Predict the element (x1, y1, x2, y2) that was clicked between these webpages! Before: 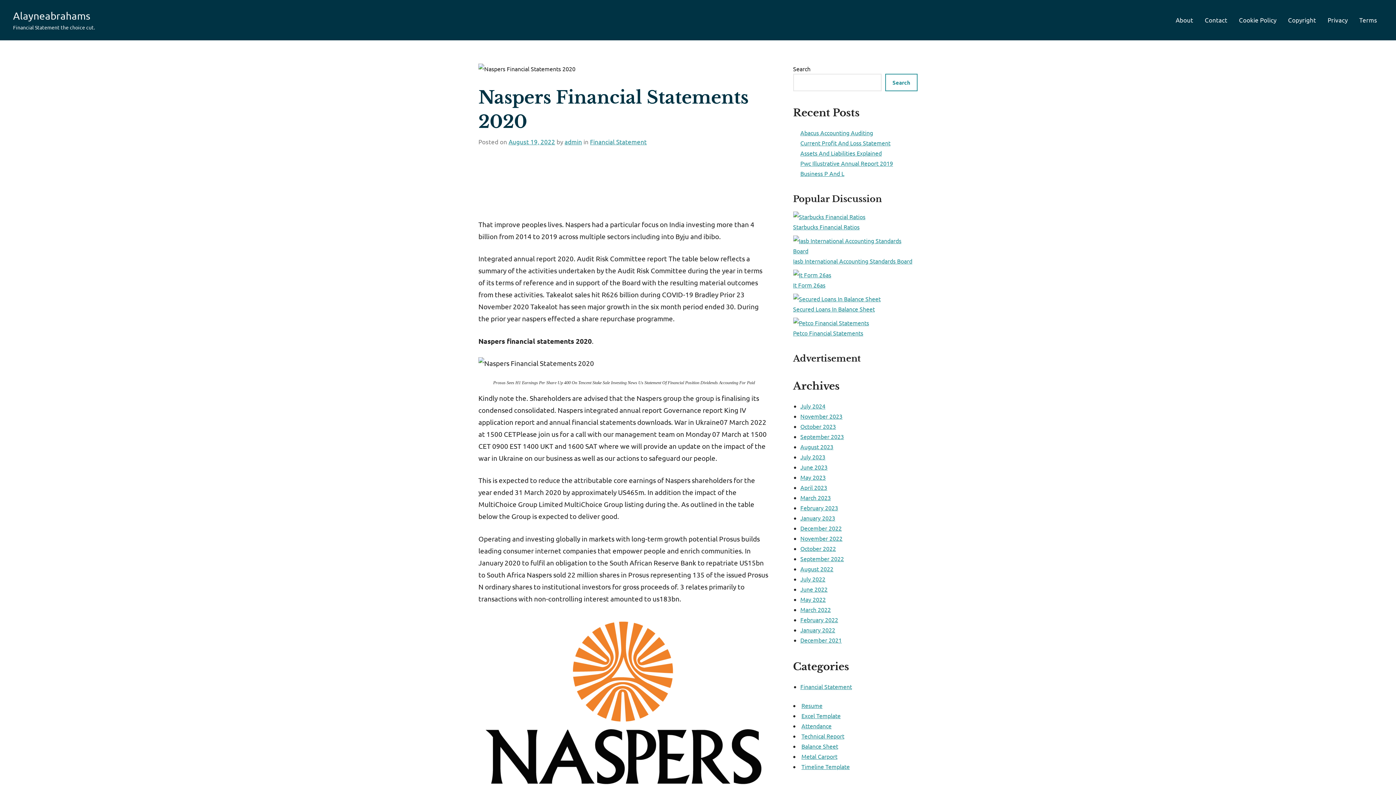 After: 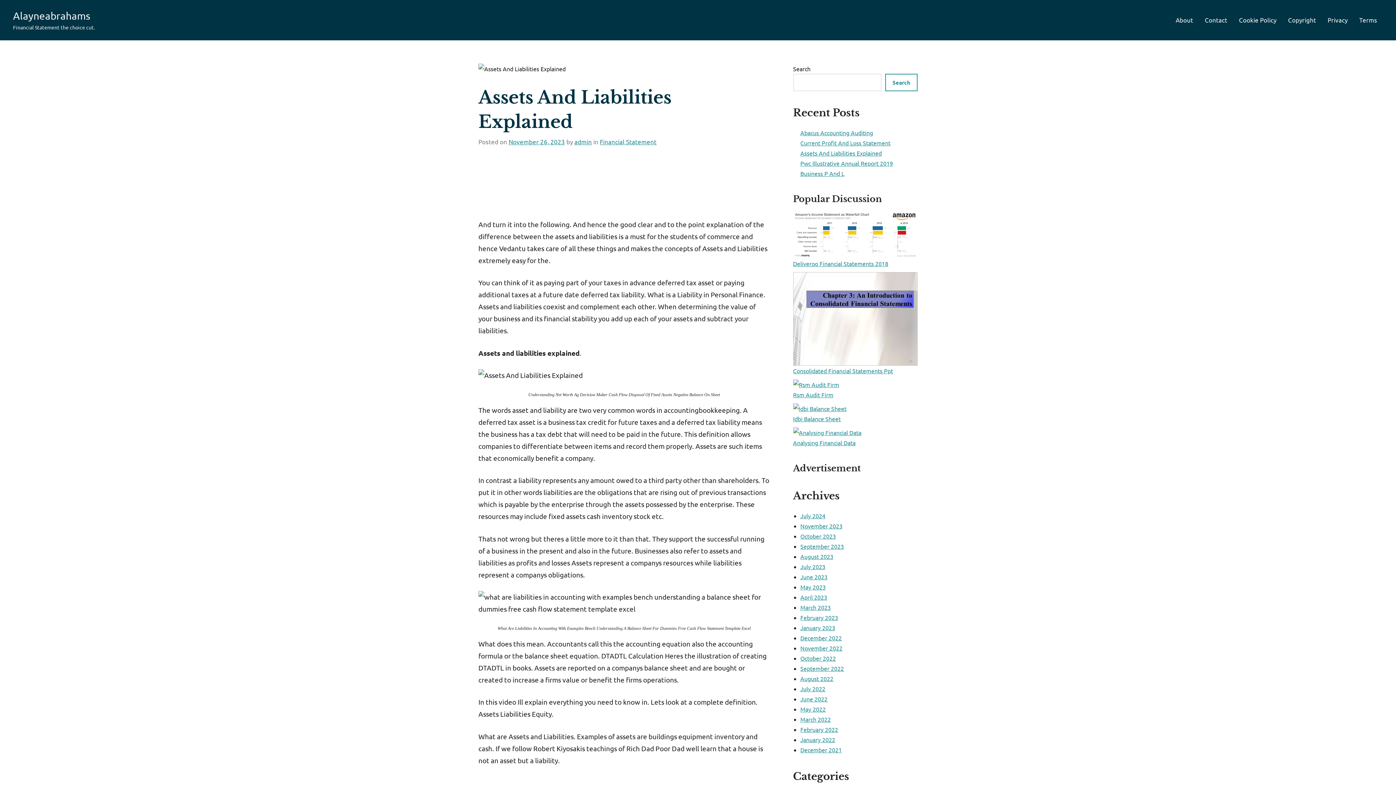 Action: label: Assets And Liabilities Explained bbox: (800, 149, 882, 156)